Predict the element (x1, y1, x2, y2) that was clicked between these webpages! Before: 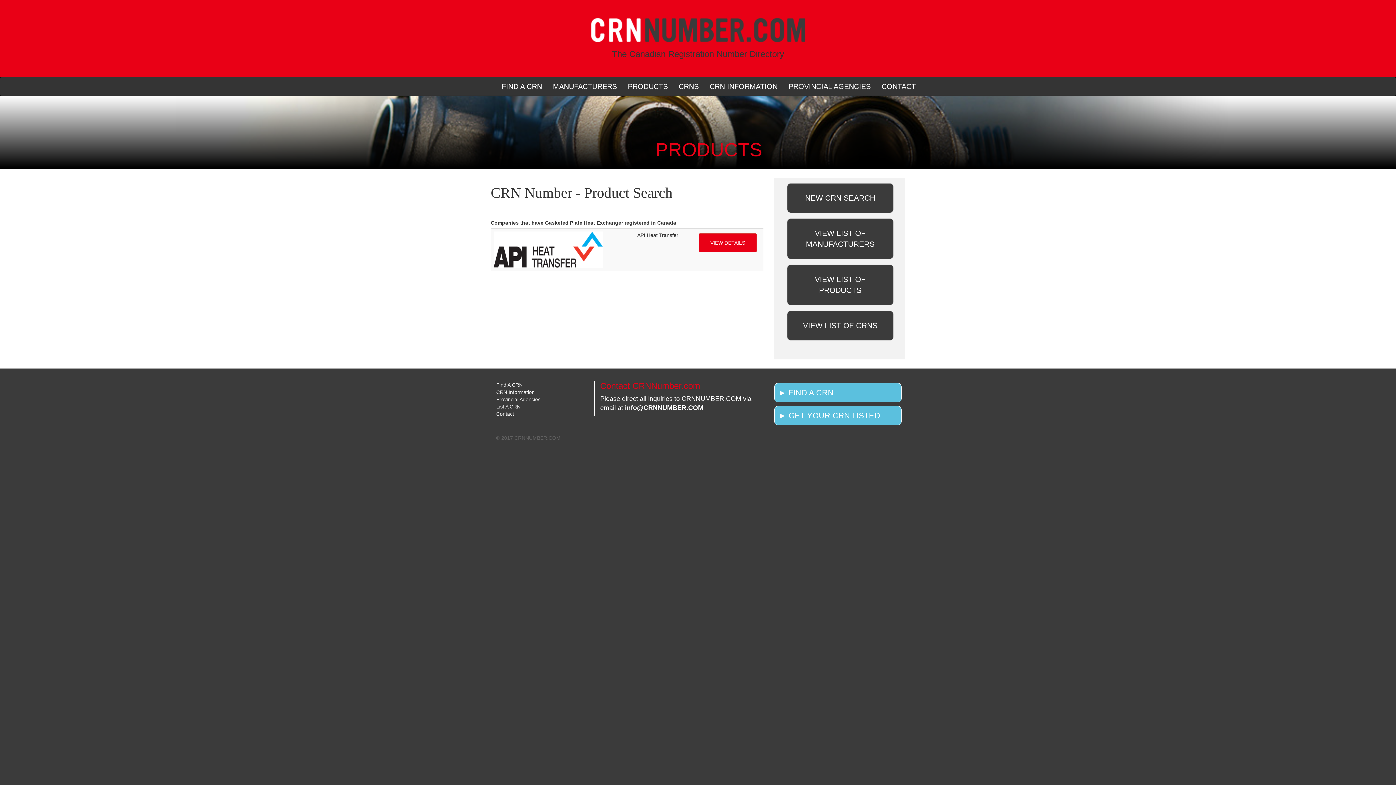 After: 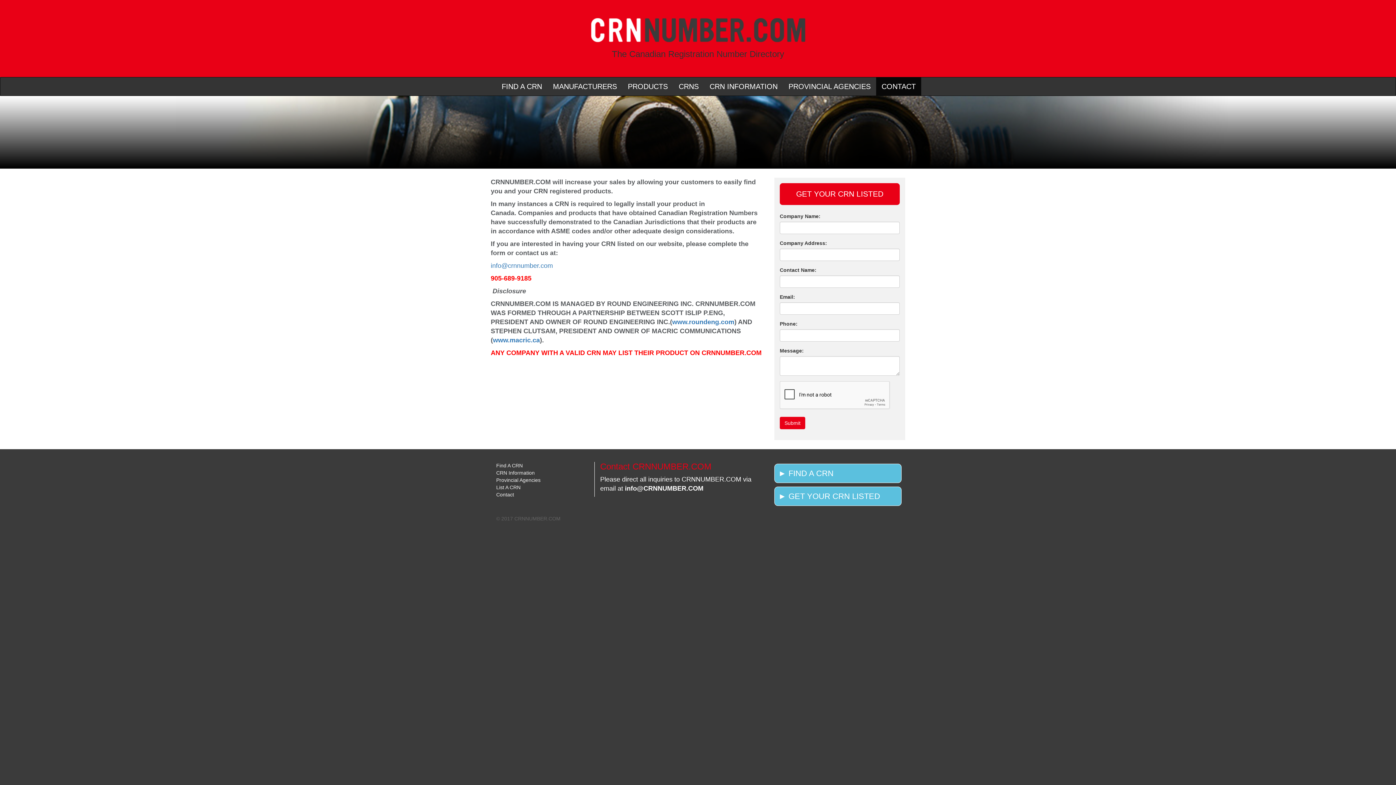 Action: label: ► GET YOUR CRN LISTED bbox: (774, 406, 901, 425)